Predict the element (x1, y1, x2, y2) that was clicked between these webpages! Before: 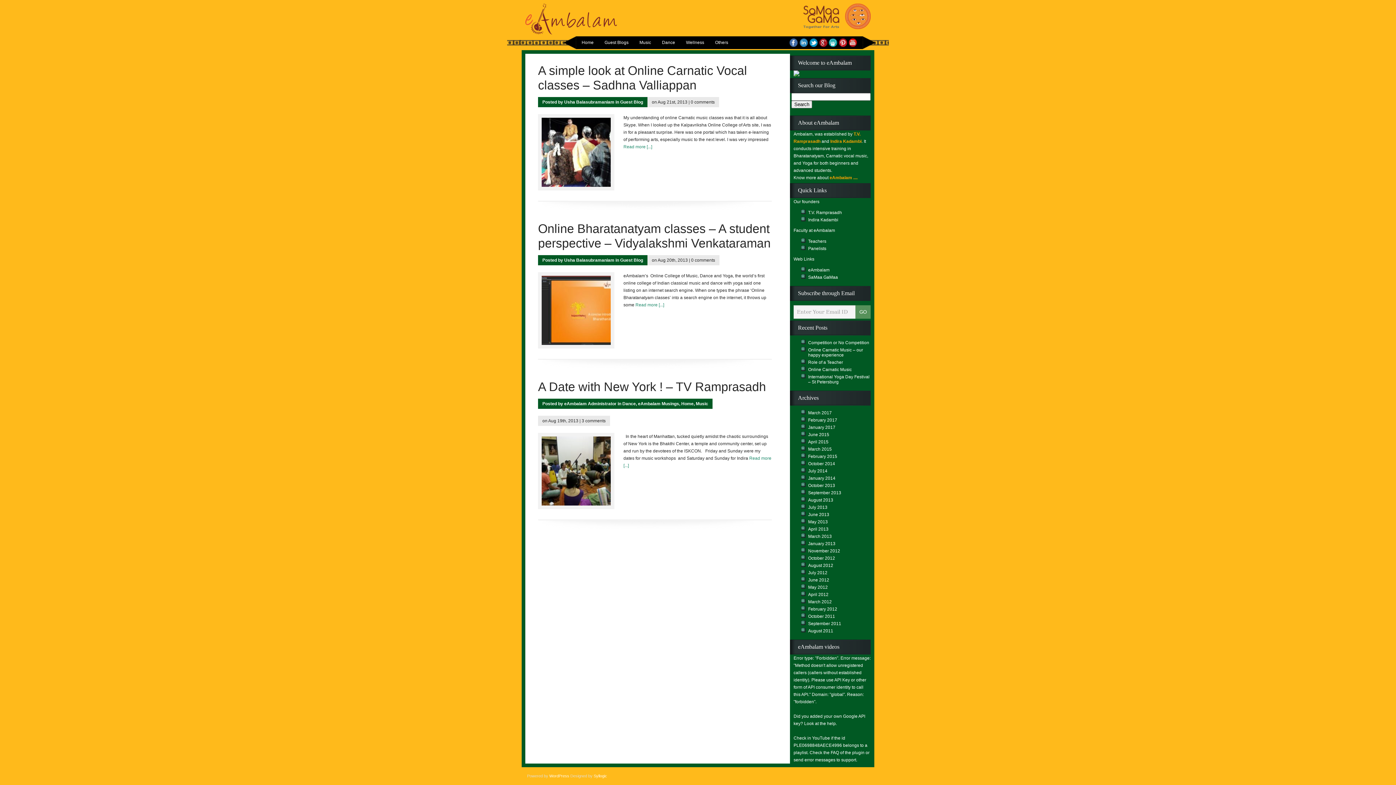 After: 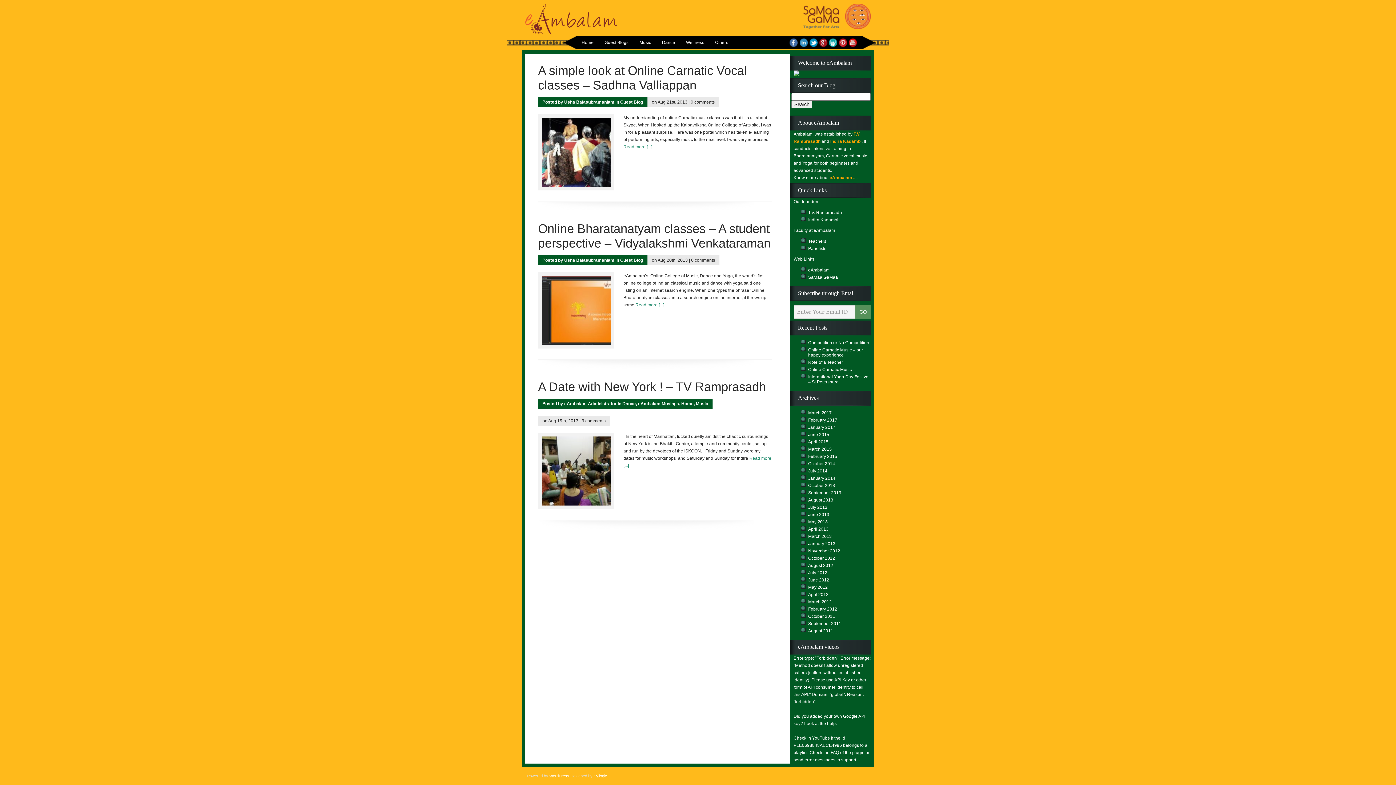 Action: bbox: (828, 37, 838, 47)